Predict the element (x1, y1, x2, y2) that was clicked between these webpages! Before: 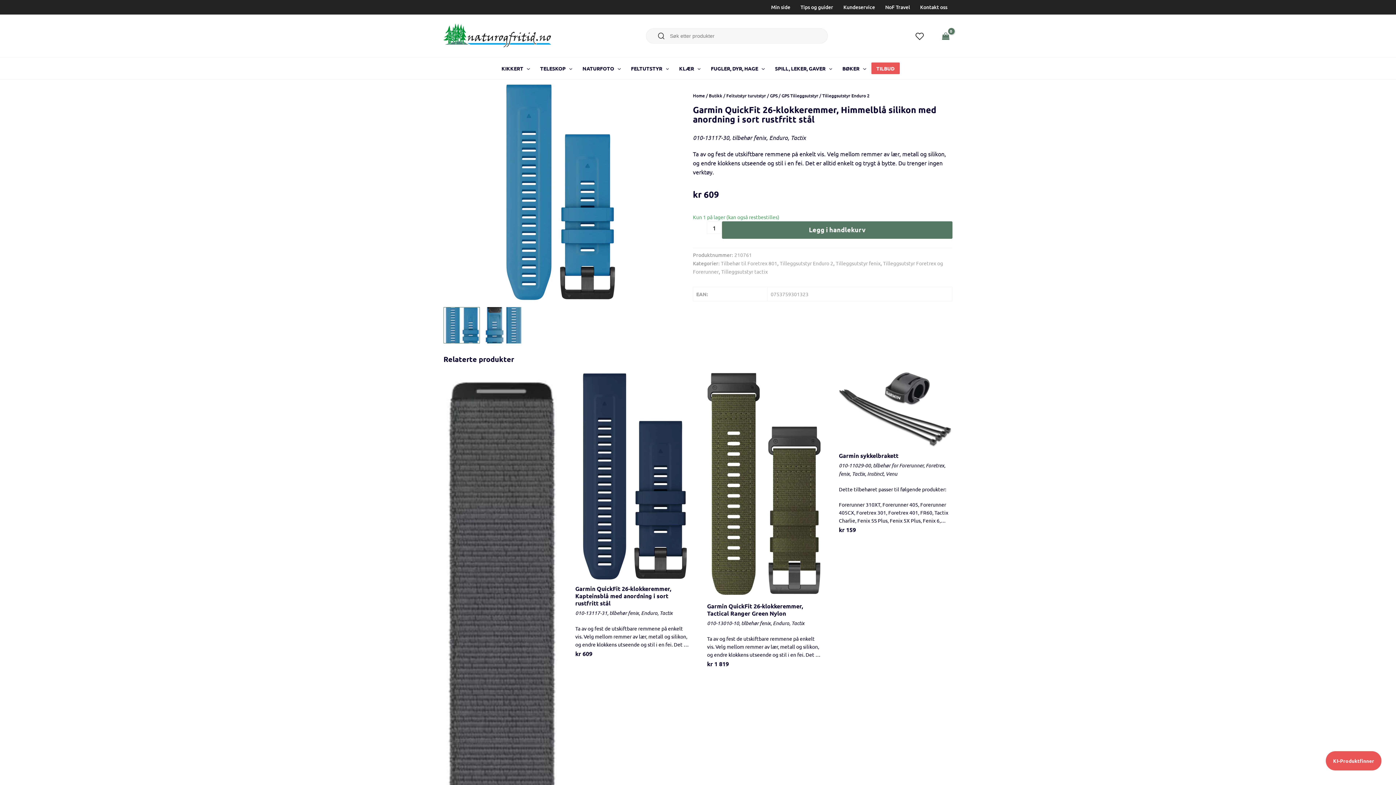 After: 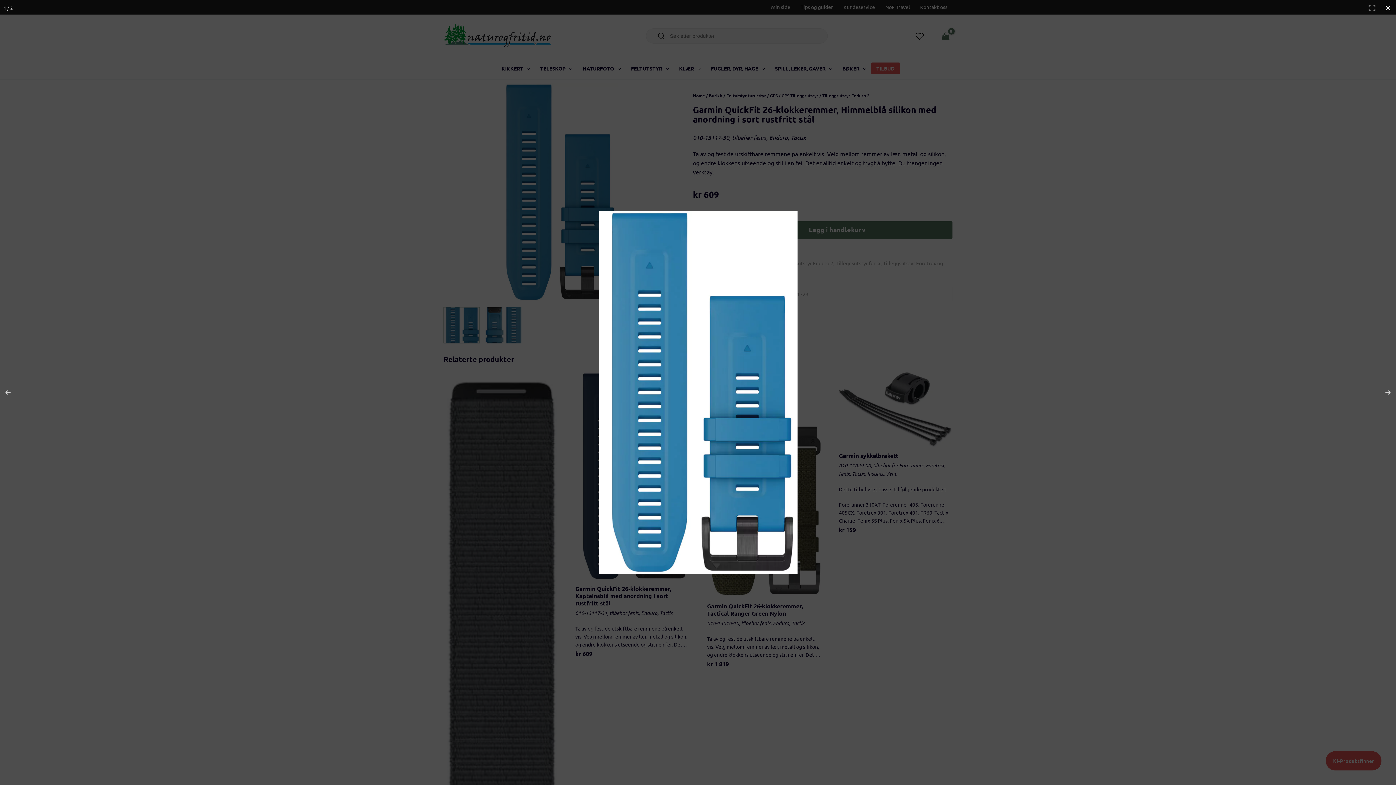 Action: bbox: (443, 83, 672, 301)